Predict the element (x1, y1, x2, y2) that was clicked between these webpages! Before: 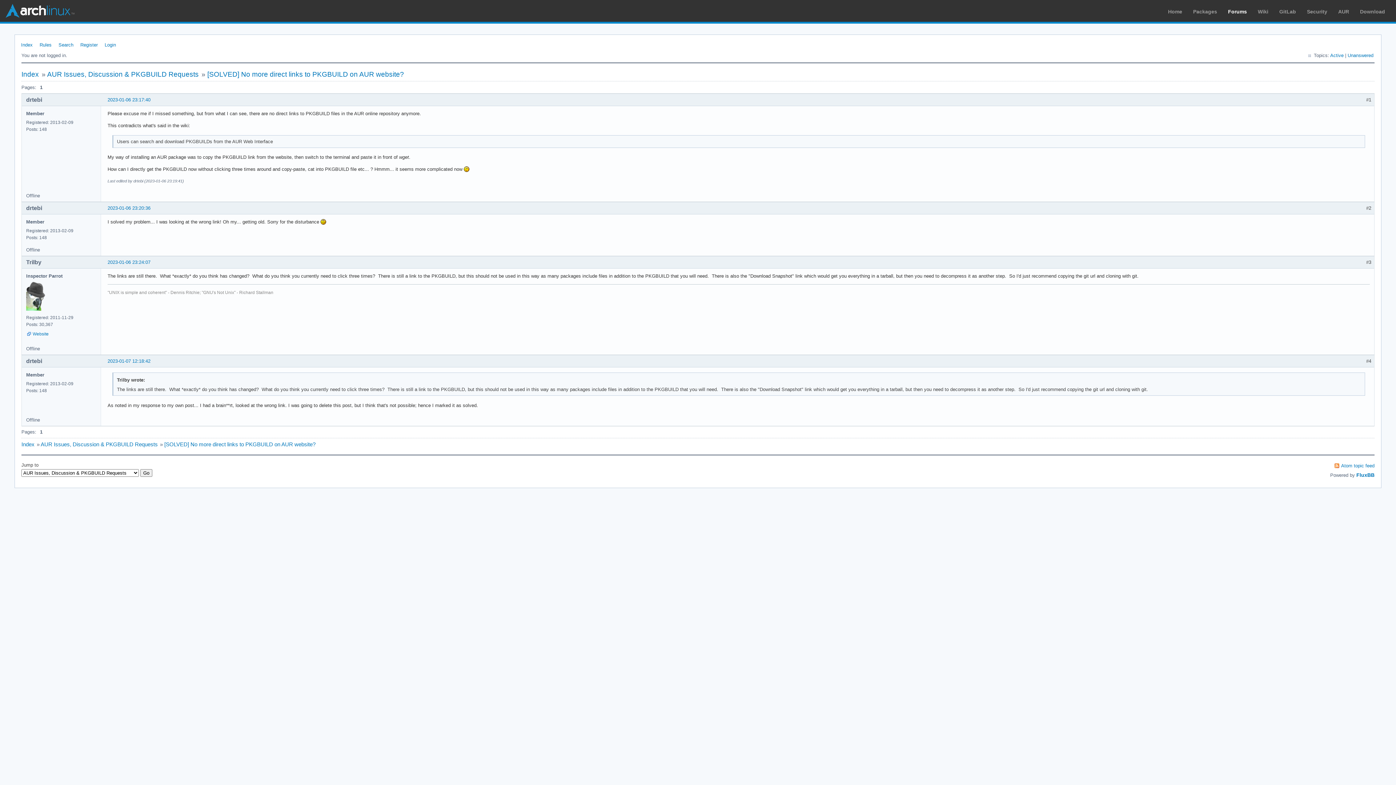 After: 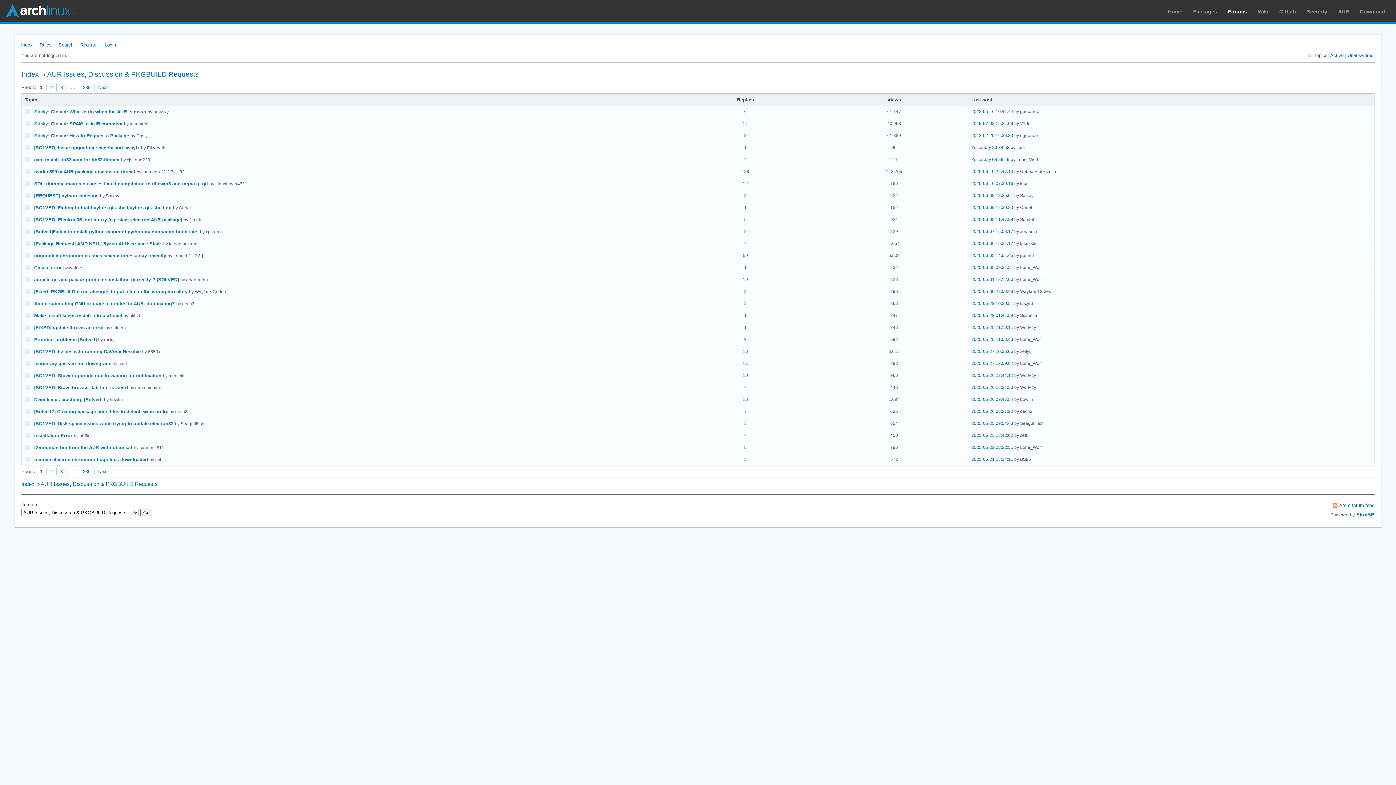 Action: bbox: (47, 70, 198, 78) label: AUR Issues, Discussion & PKGBUILD Requests